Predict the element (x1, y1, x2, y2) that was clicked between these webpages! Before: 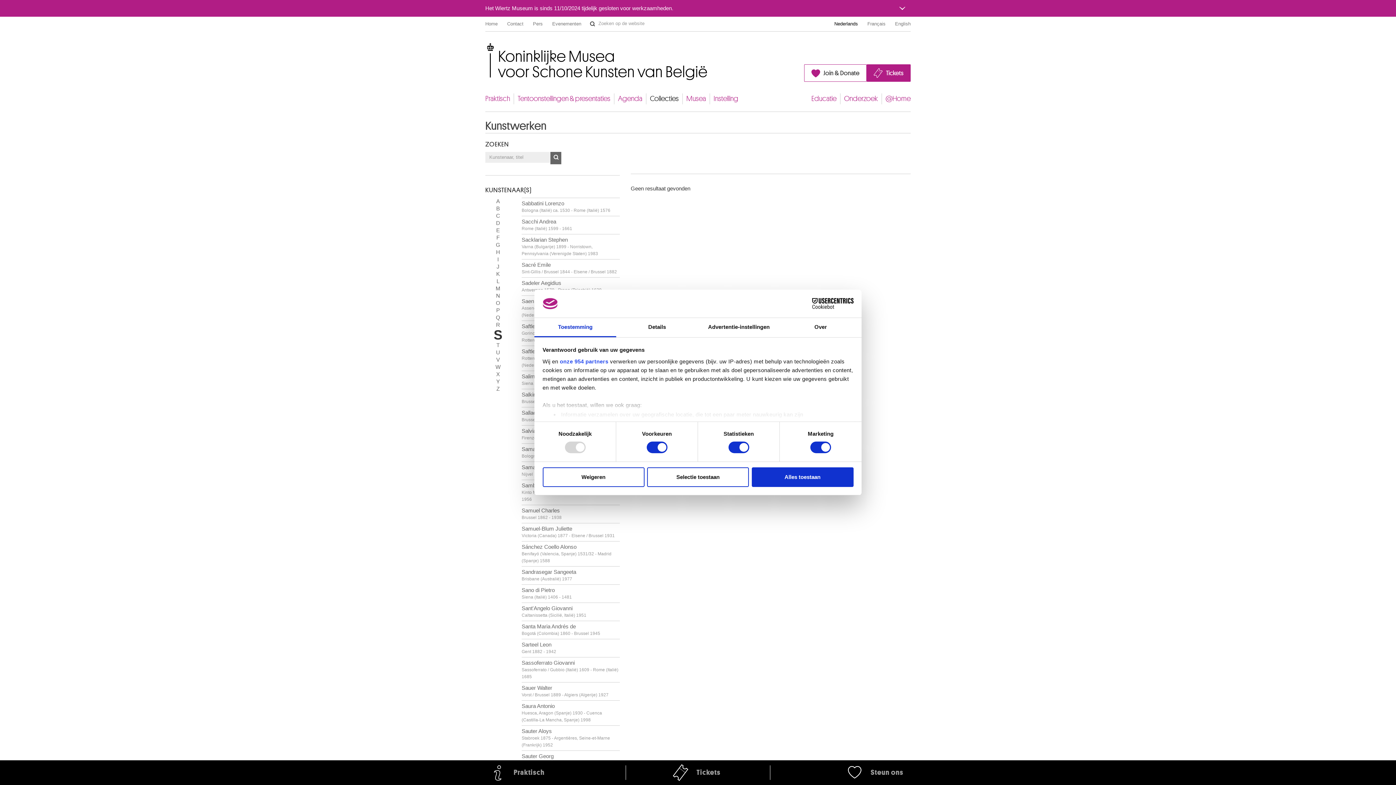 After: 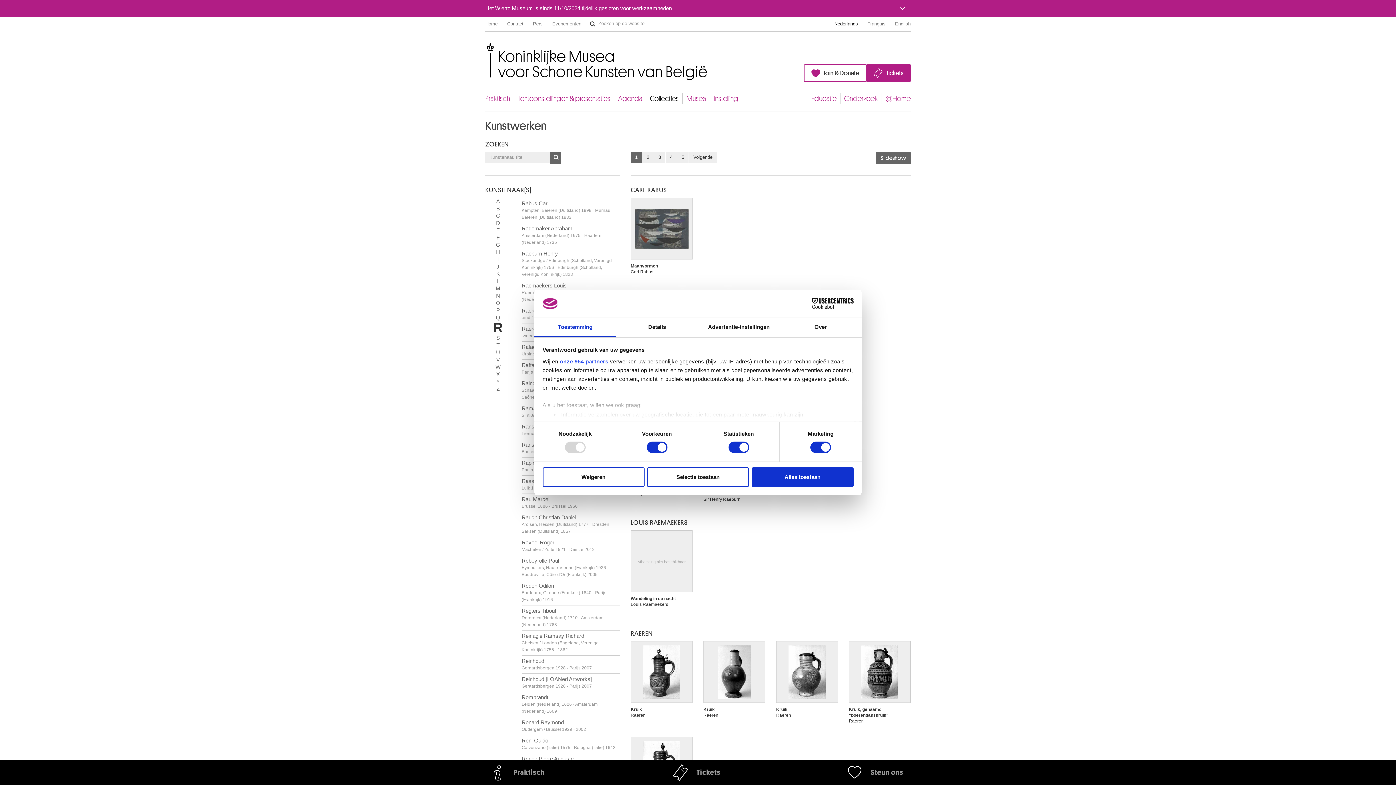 Action: label: R bbox: (496, 321, 500, 328)